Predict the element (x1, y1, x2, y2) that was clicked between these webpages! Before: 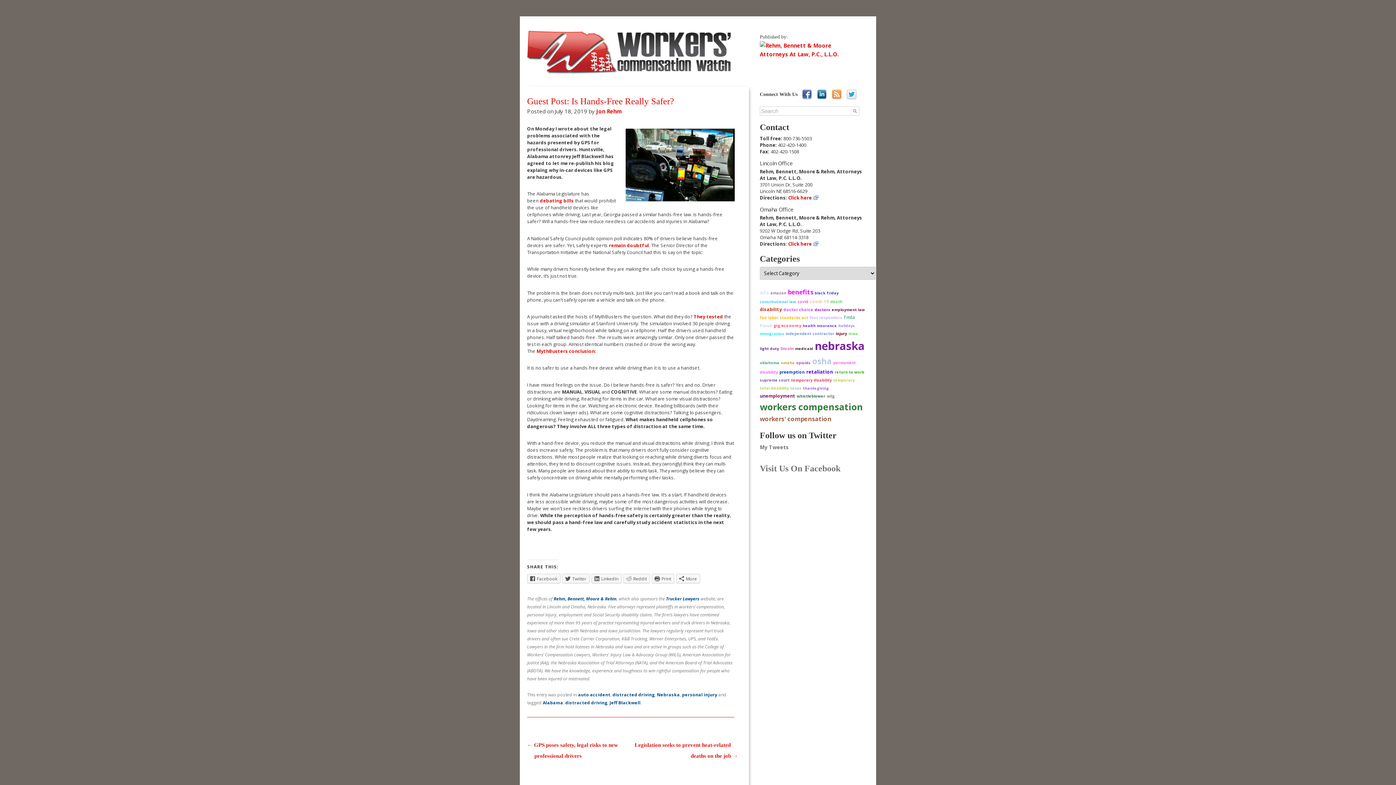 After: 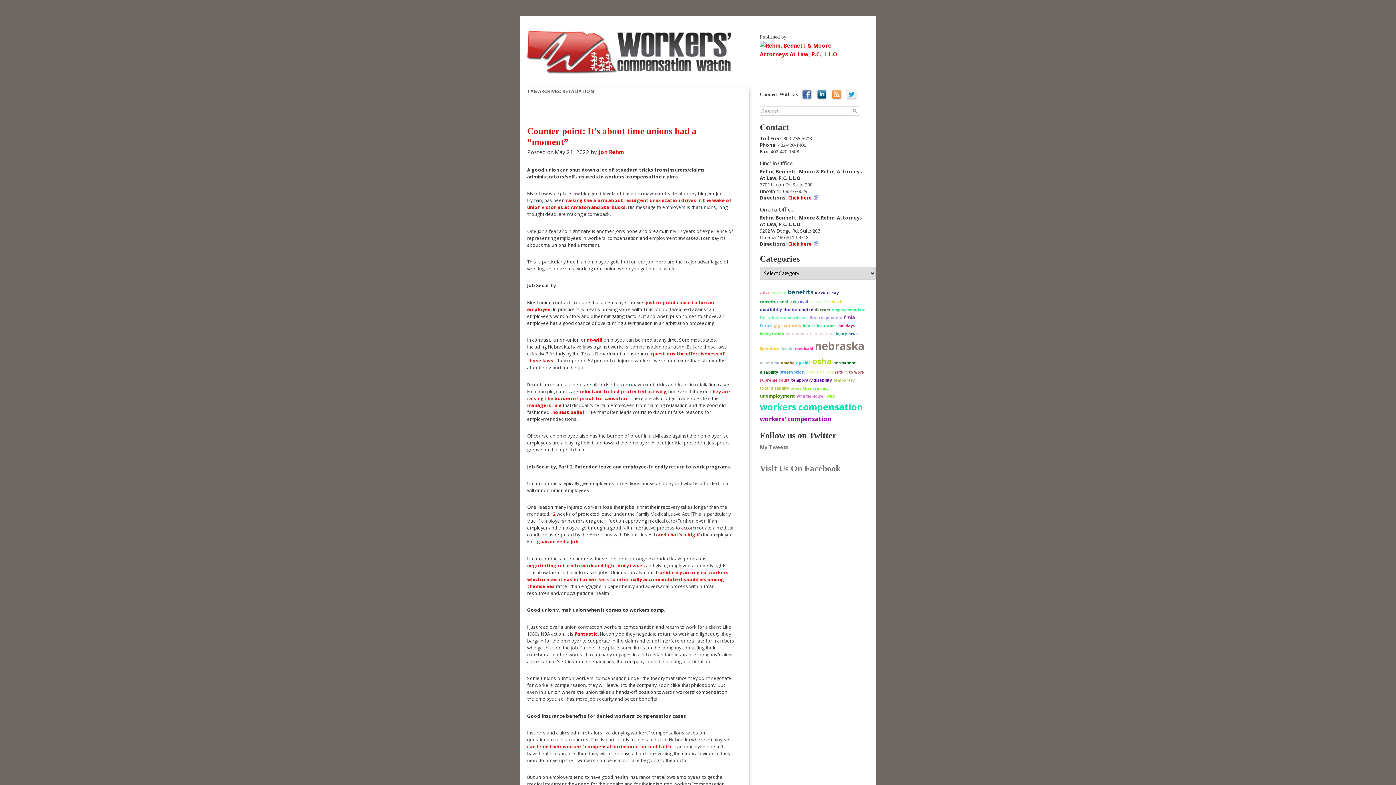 Action: label: retaliation bbox: (806, 368, 833, 375)